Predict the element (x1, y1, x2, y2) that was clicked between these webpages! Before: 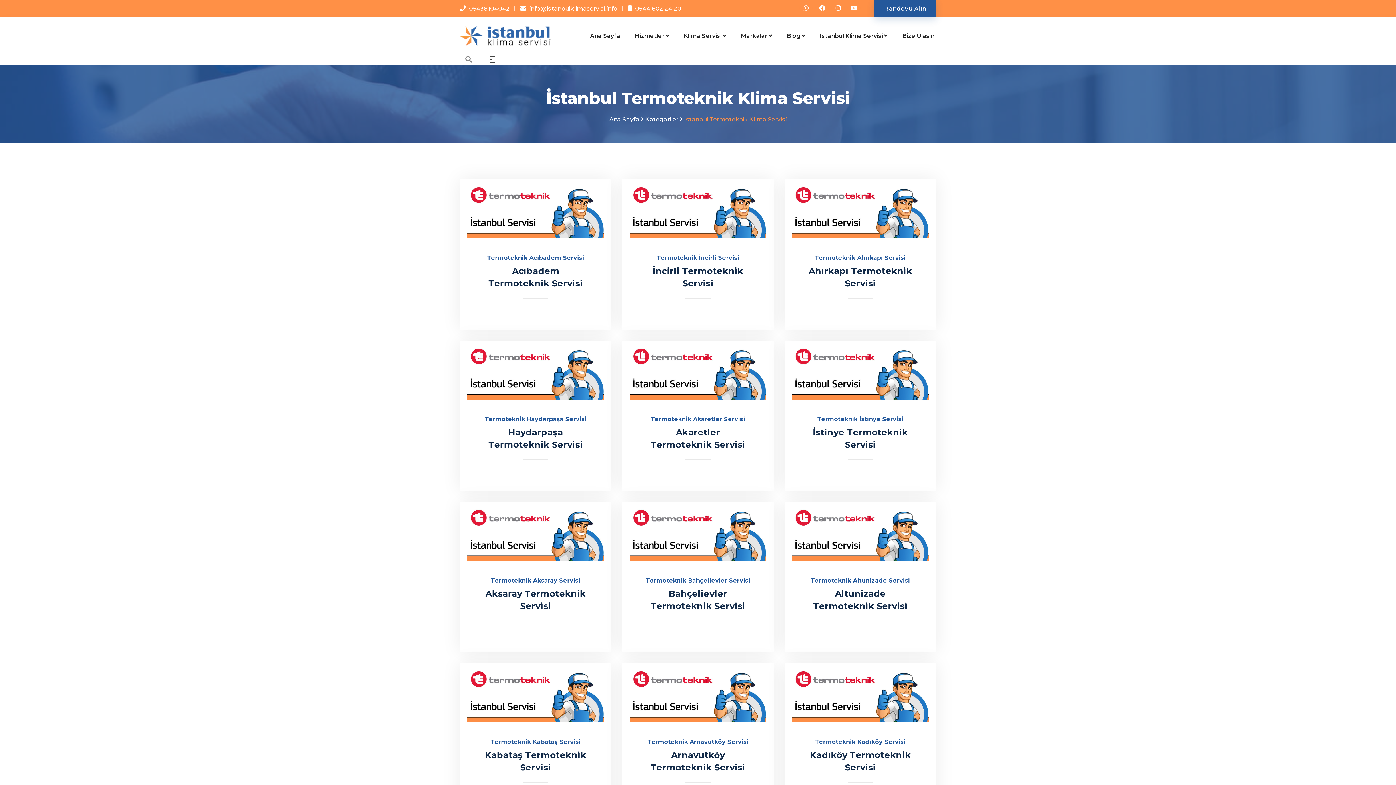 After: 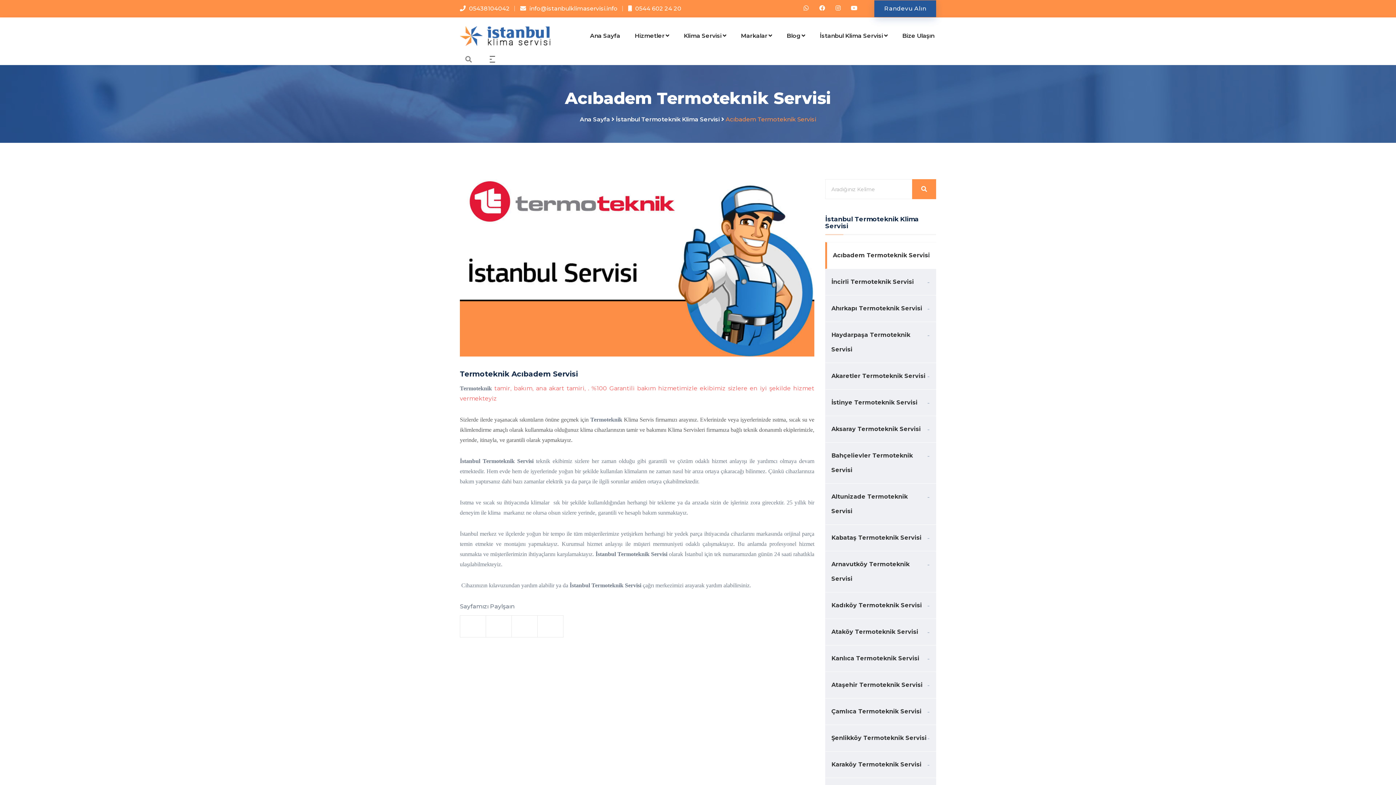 Action: bbox: (467, 186, 604, 238)